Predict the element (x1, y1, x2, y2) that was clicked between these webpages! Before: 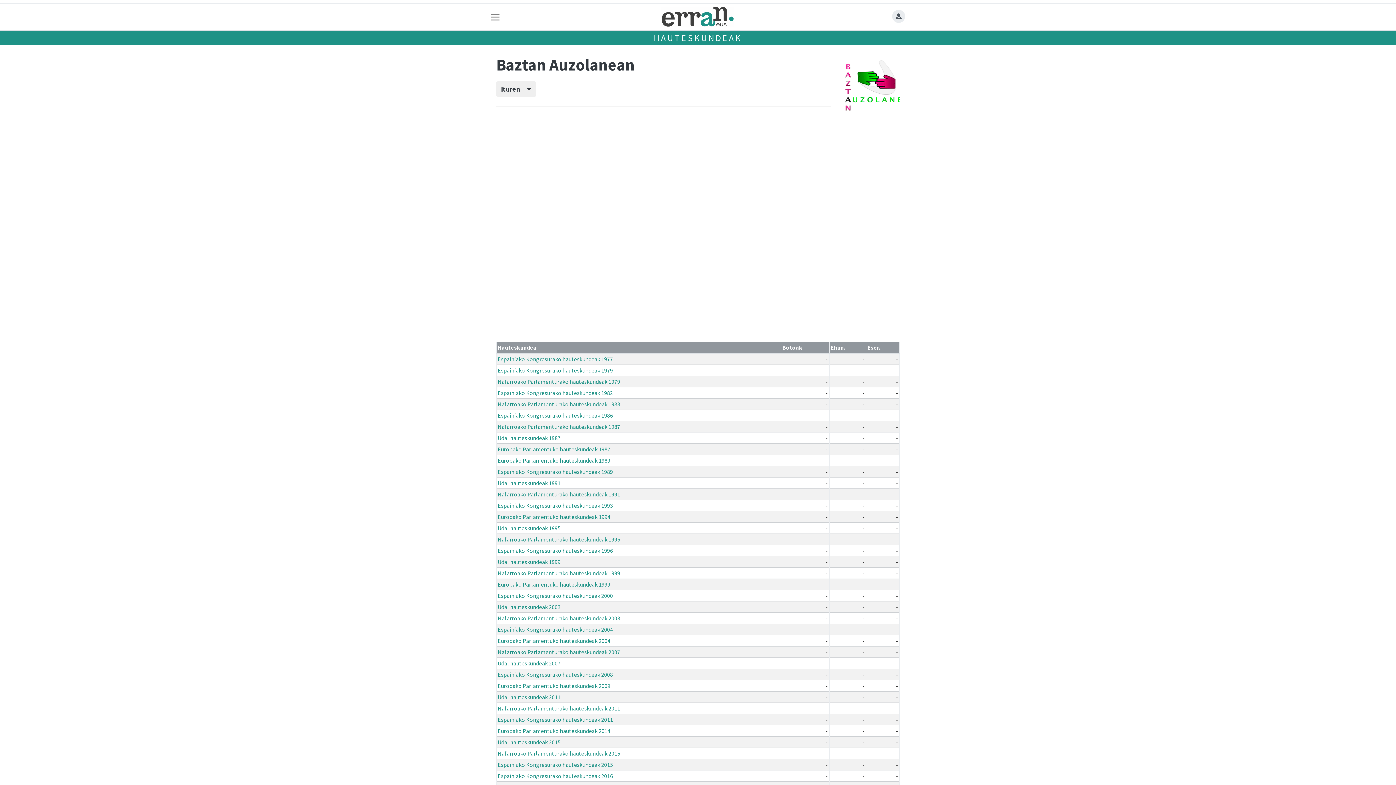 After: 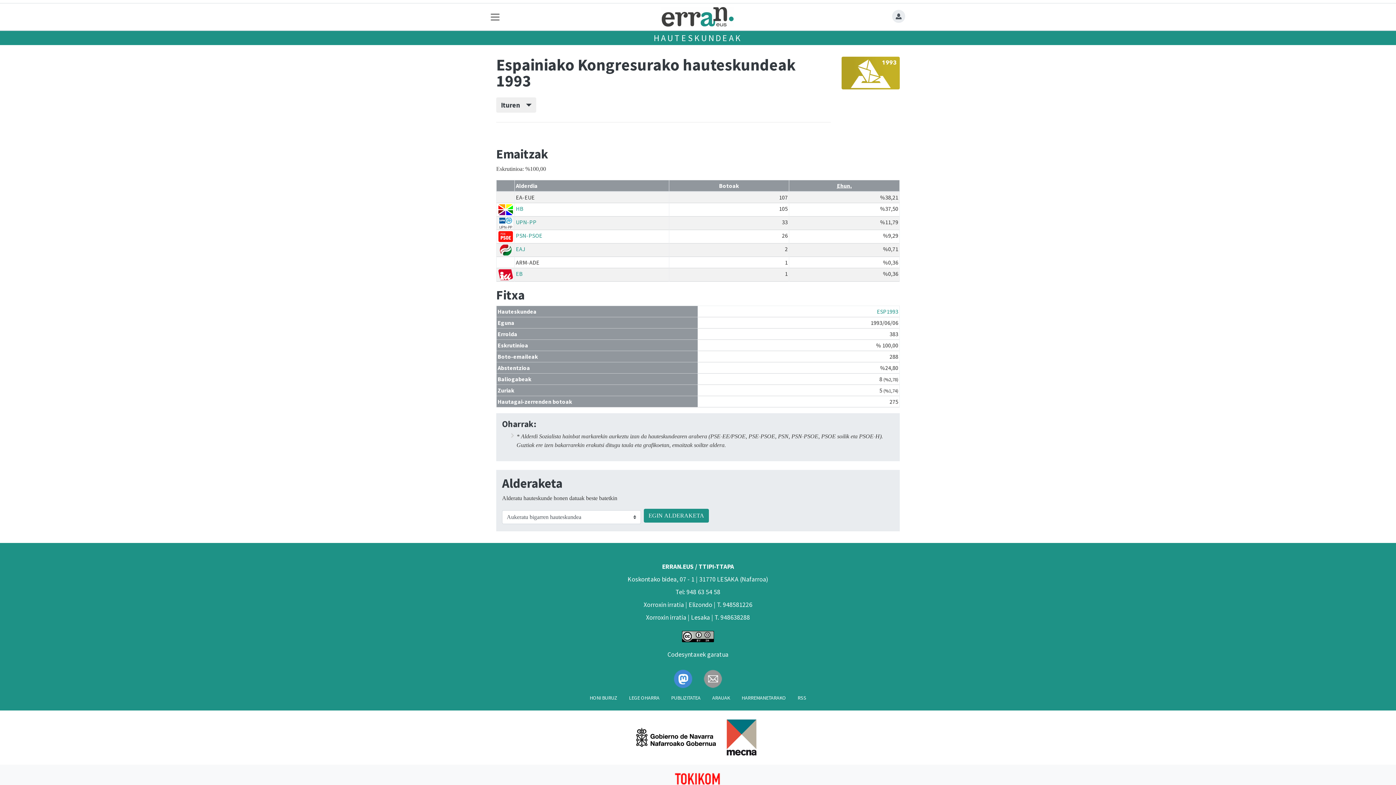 Action: bbox: (497, 502, 613, 509) label: Espainiako Kongresurako hauteskundeak 1993